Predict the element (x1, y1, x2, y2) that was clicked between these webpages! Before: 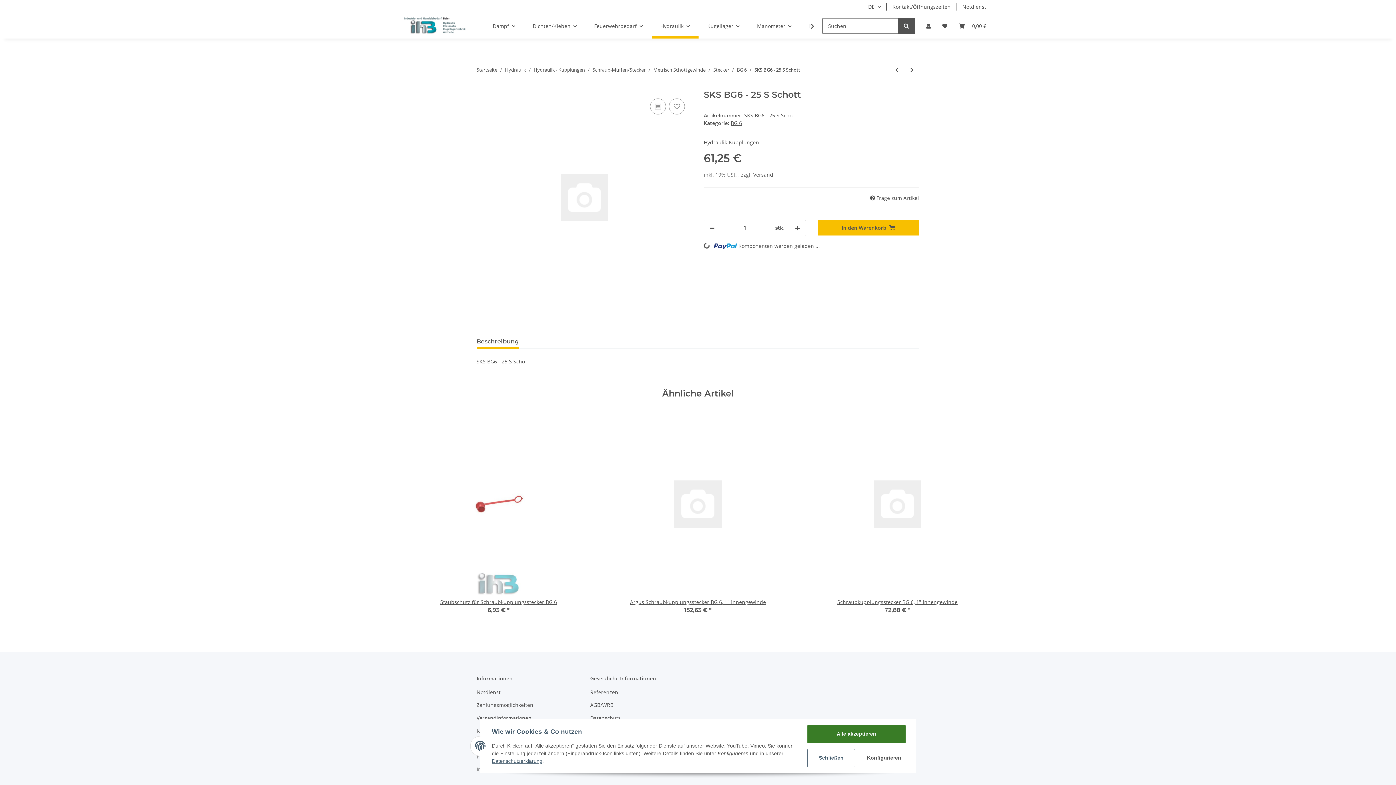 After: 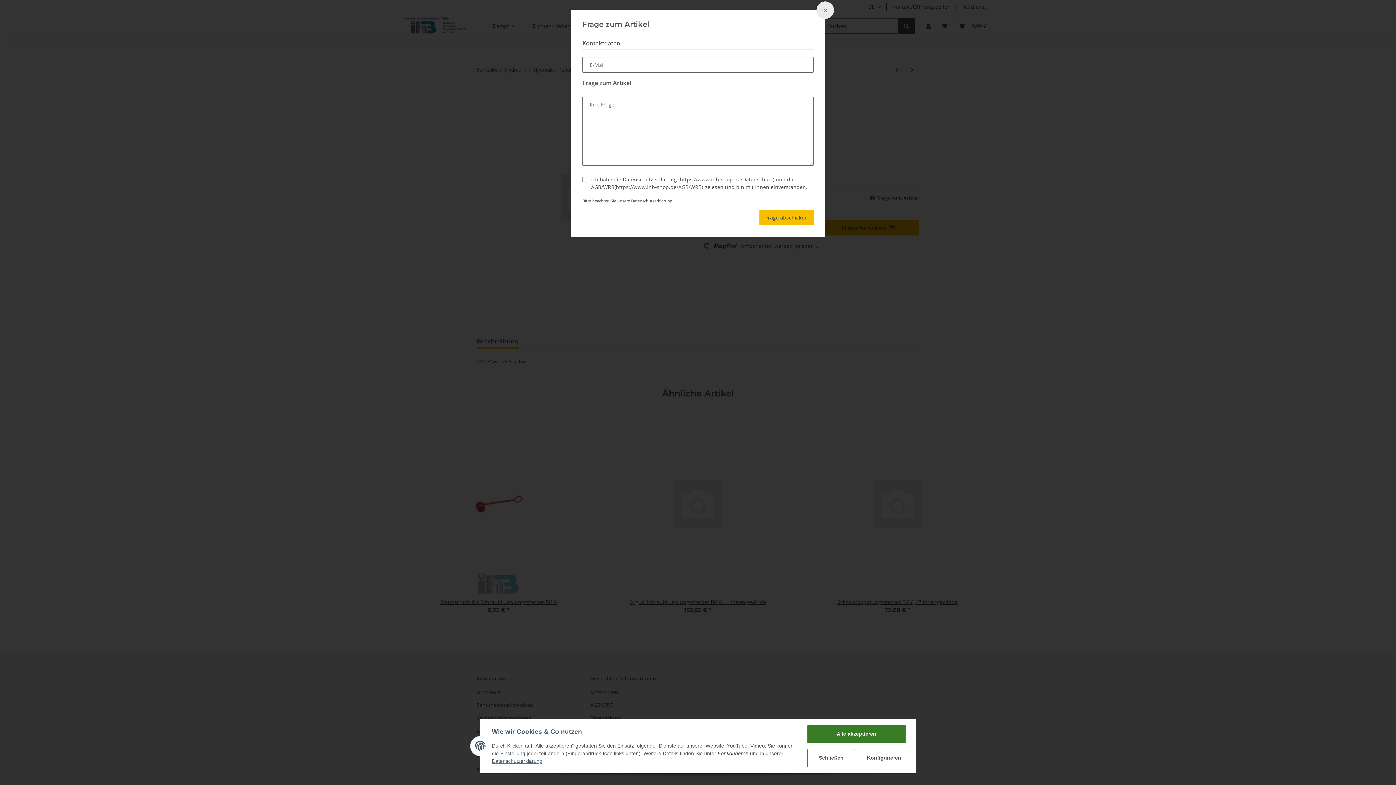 Action: label:  Frage zum Artikel bbox: (869, 193, 919, 202)